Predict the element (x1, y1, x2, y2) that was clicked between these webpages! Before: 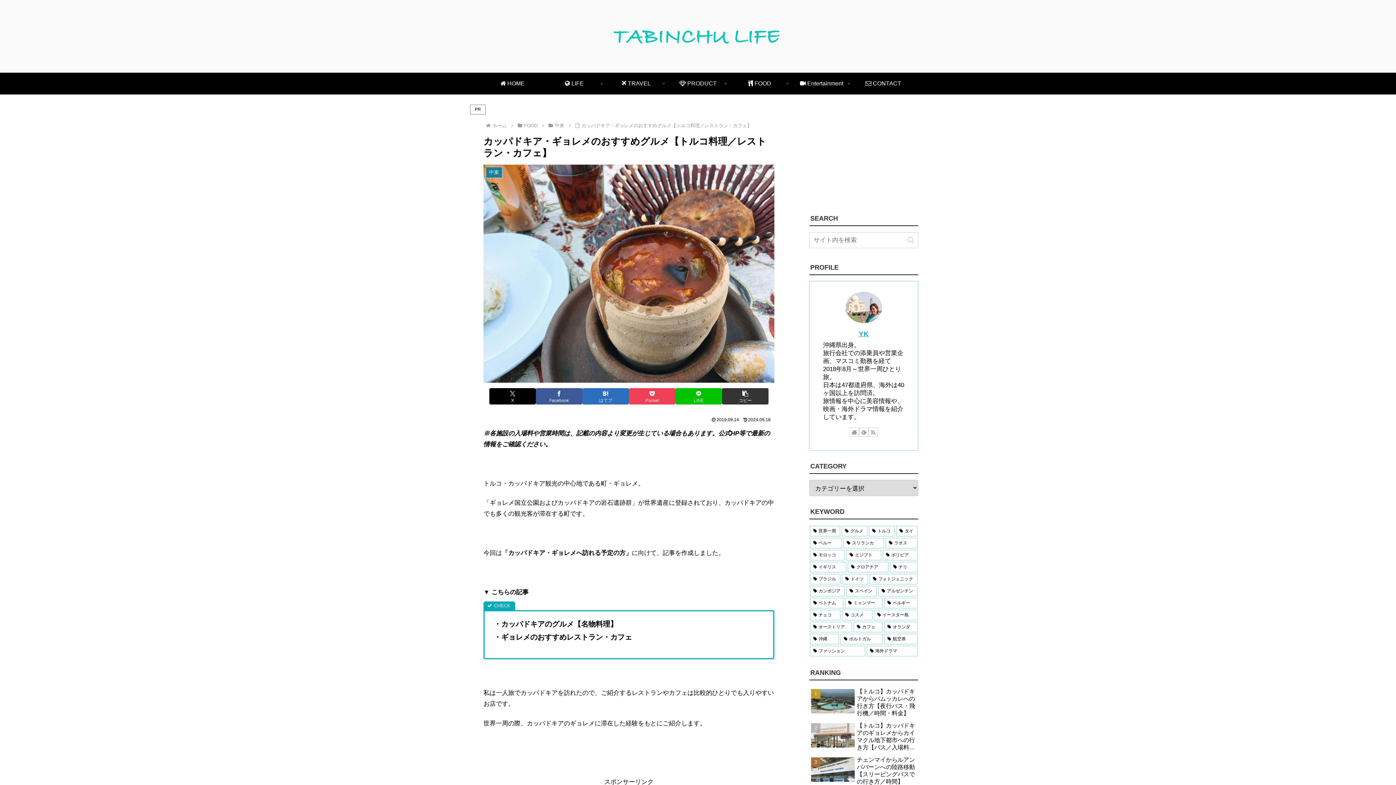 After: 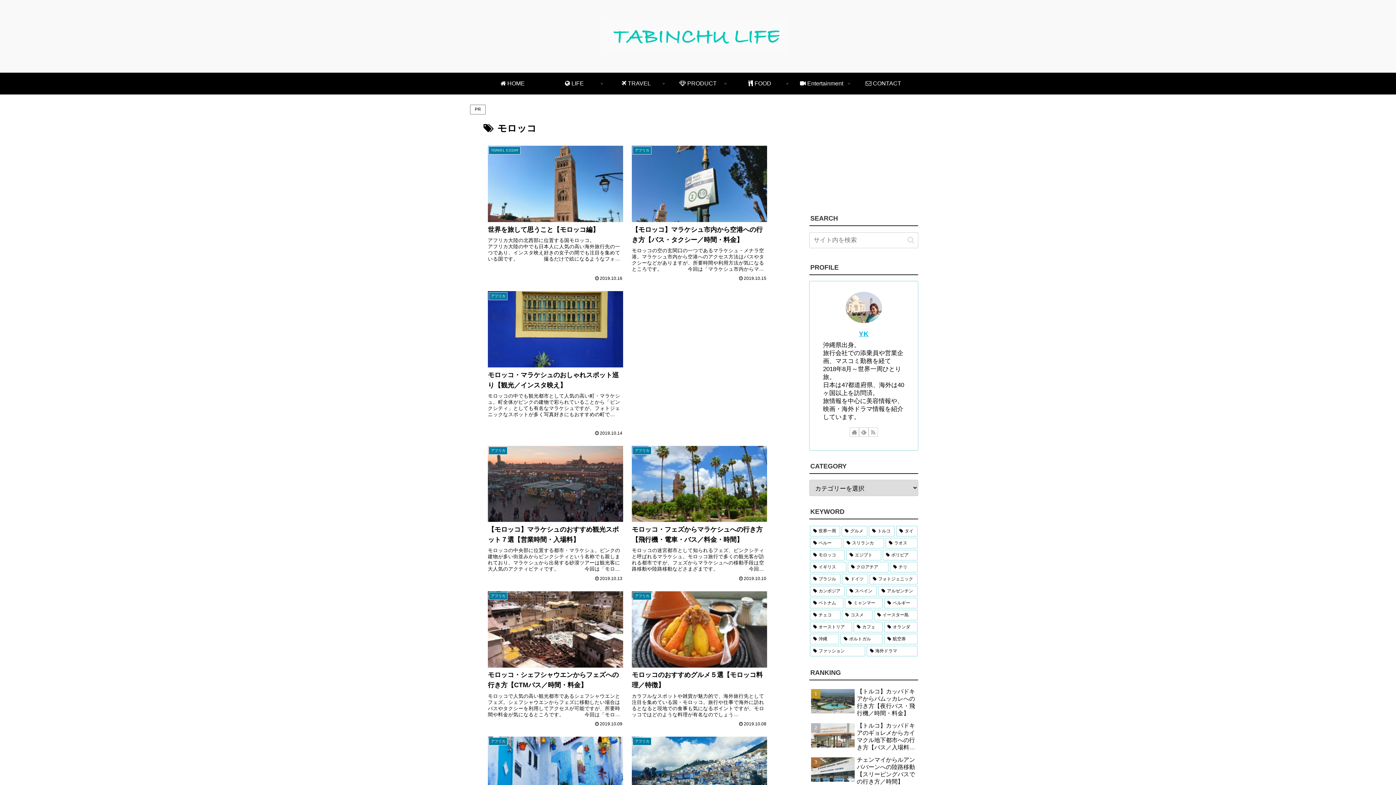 Action: bbox: (810, 550, 845, 560) label: モロッコ (11個の項目)